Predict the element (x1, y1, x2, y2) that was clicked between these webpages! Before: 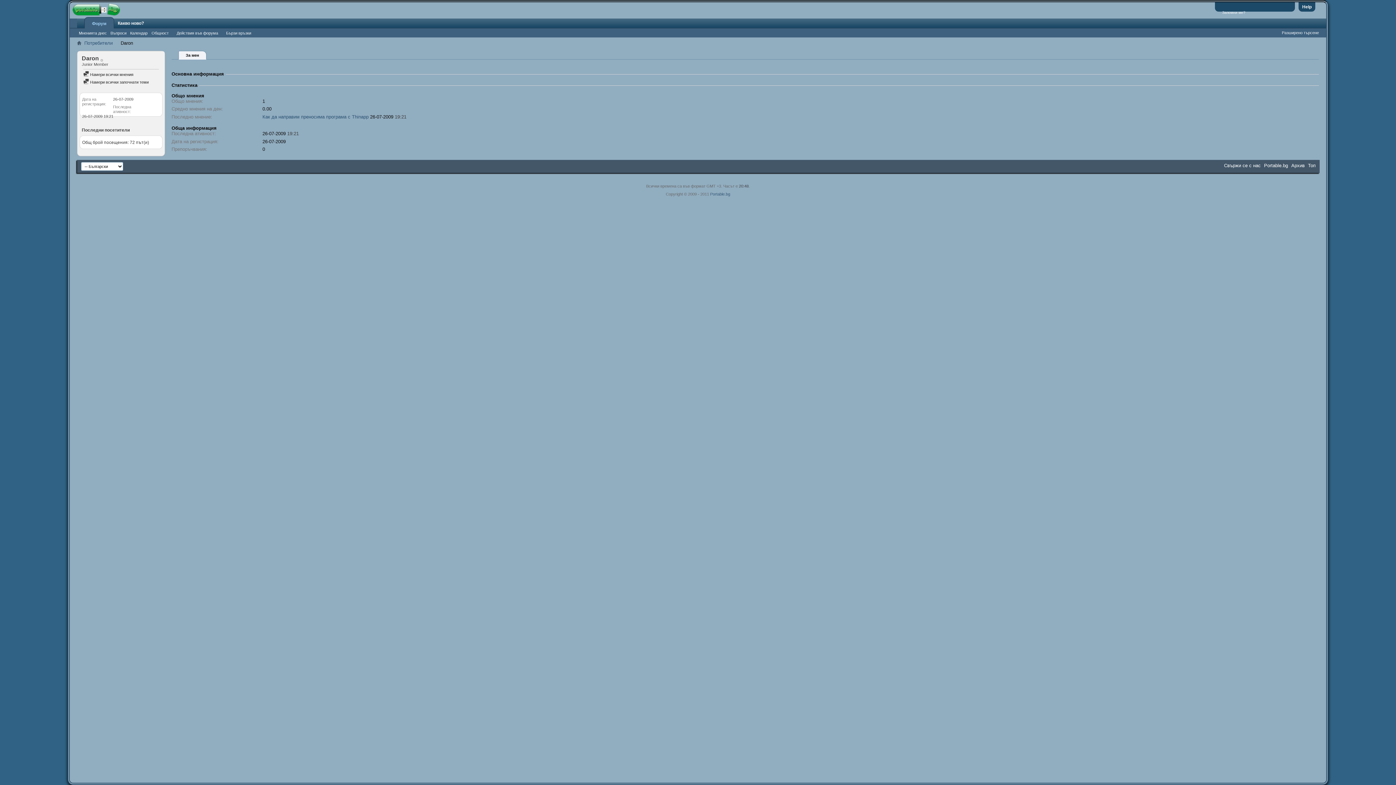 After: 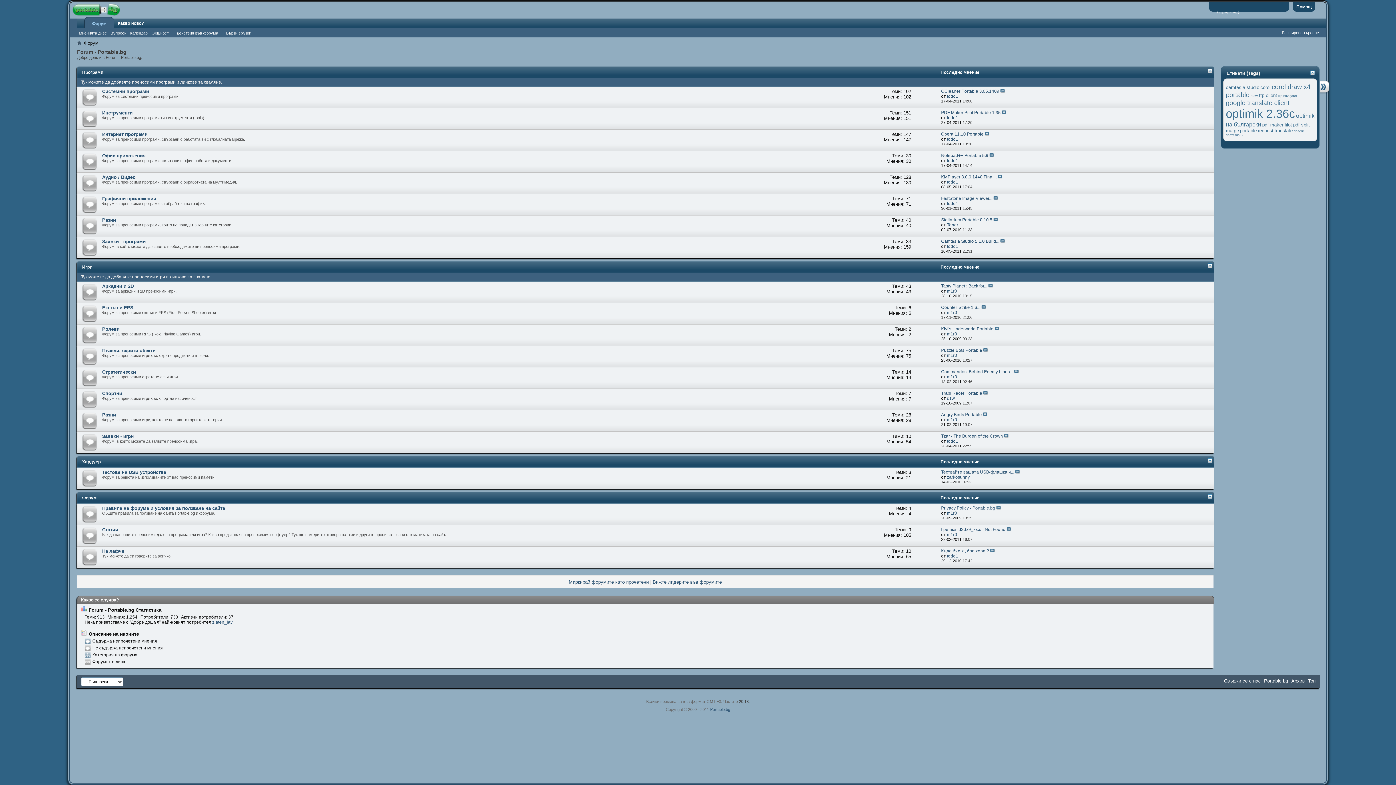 Action: bbox: (77, 40, 81, 46)